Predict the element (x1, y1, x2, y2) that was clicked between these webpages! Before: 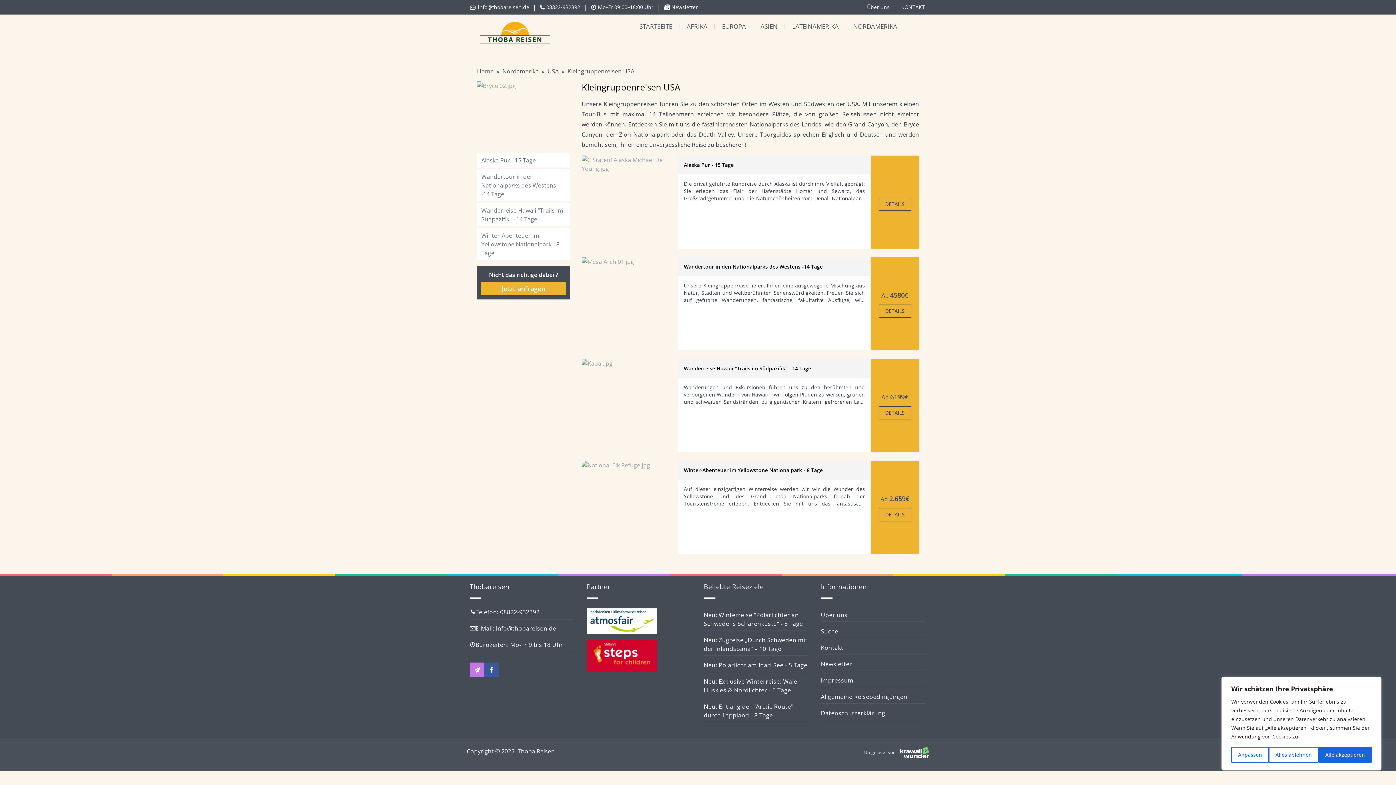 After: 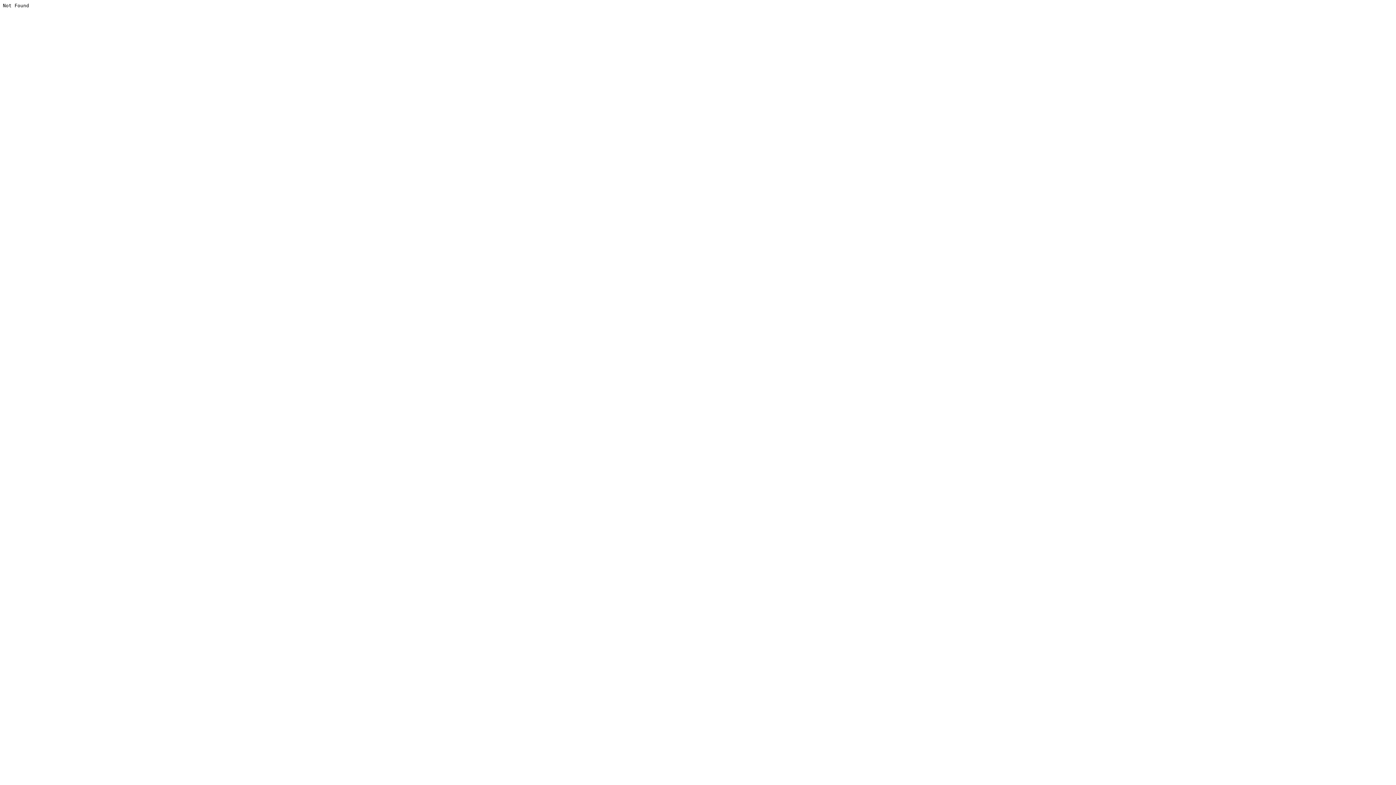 Action: bbox: (821, 625, 926, 638) label: Zum Suche